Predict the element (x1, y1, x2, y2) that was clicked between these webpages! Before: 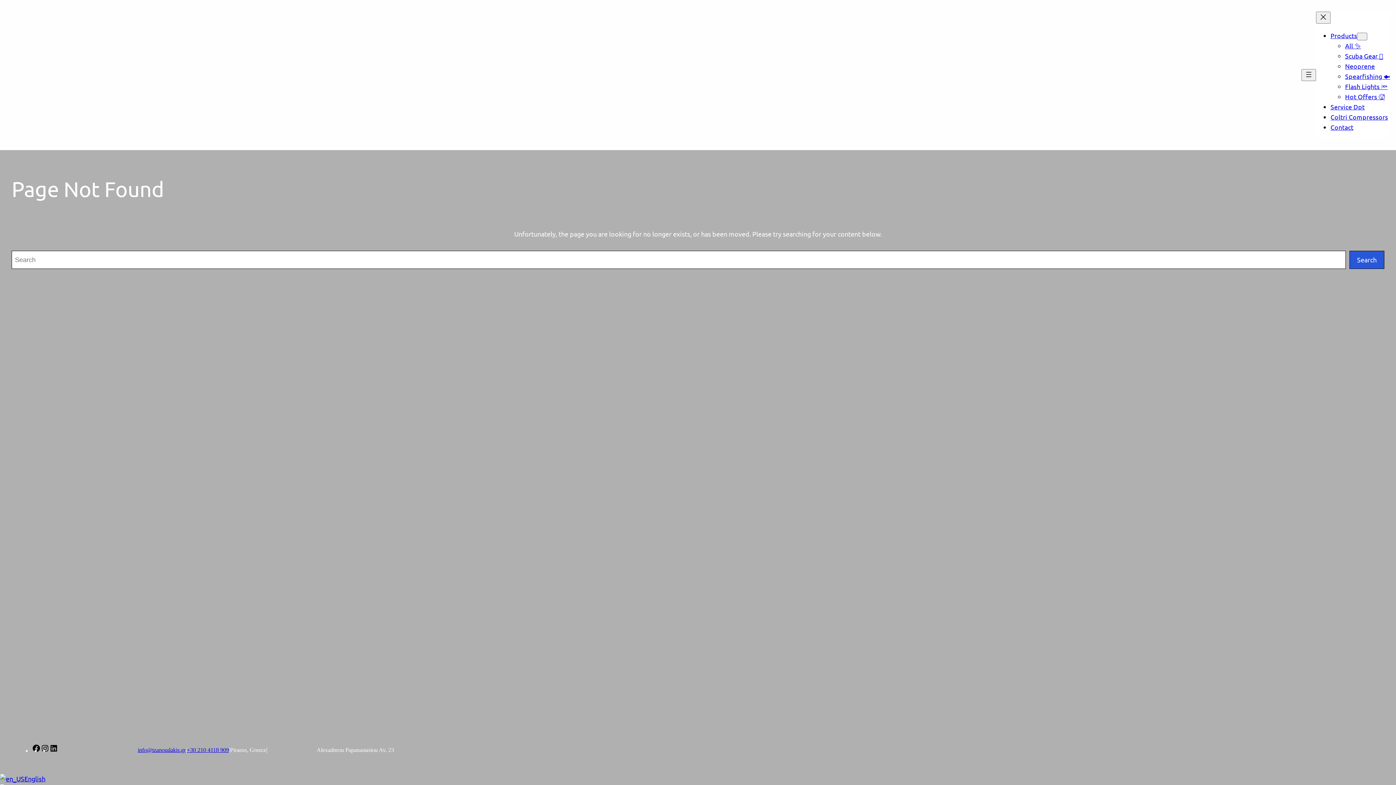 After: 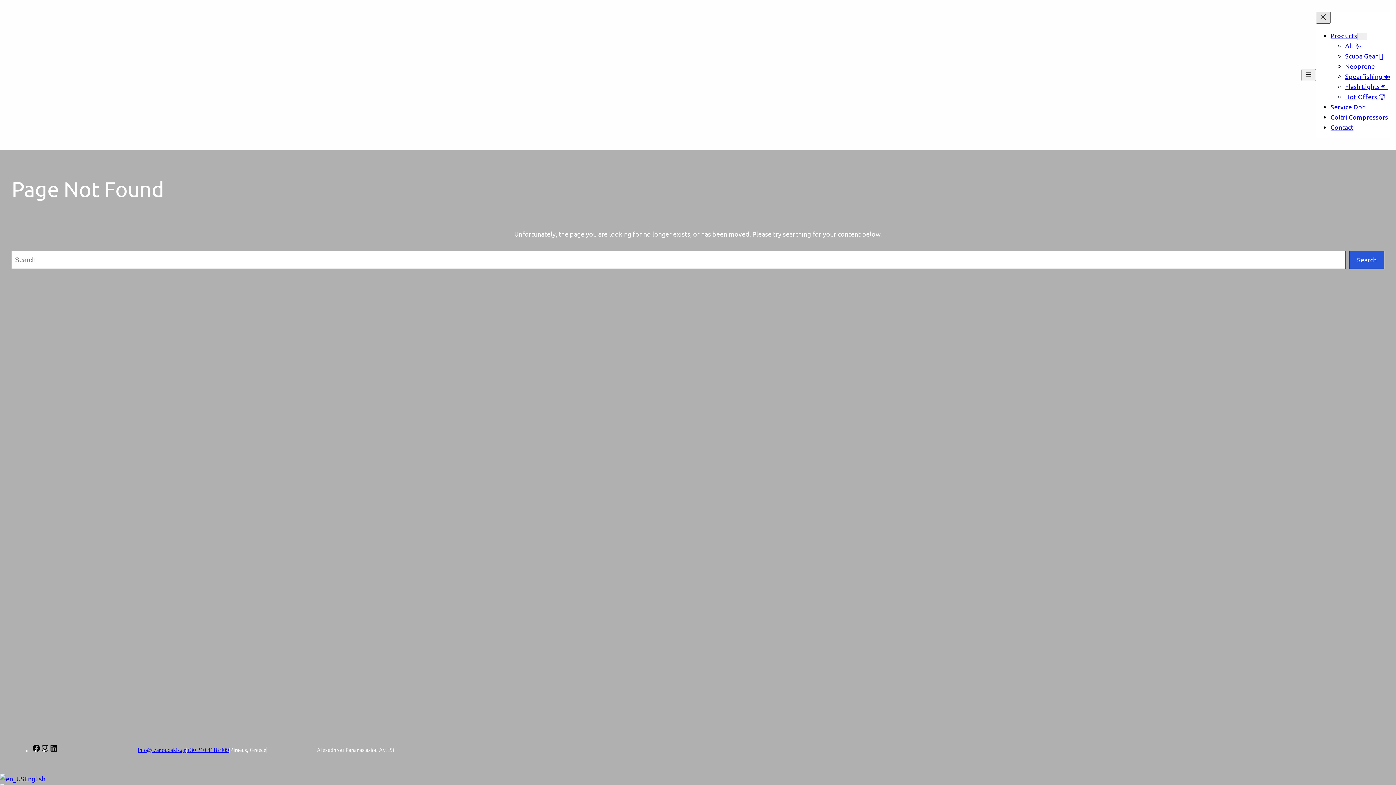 Action: label: Close menu bbox: (1316, 11, 1330, 23)